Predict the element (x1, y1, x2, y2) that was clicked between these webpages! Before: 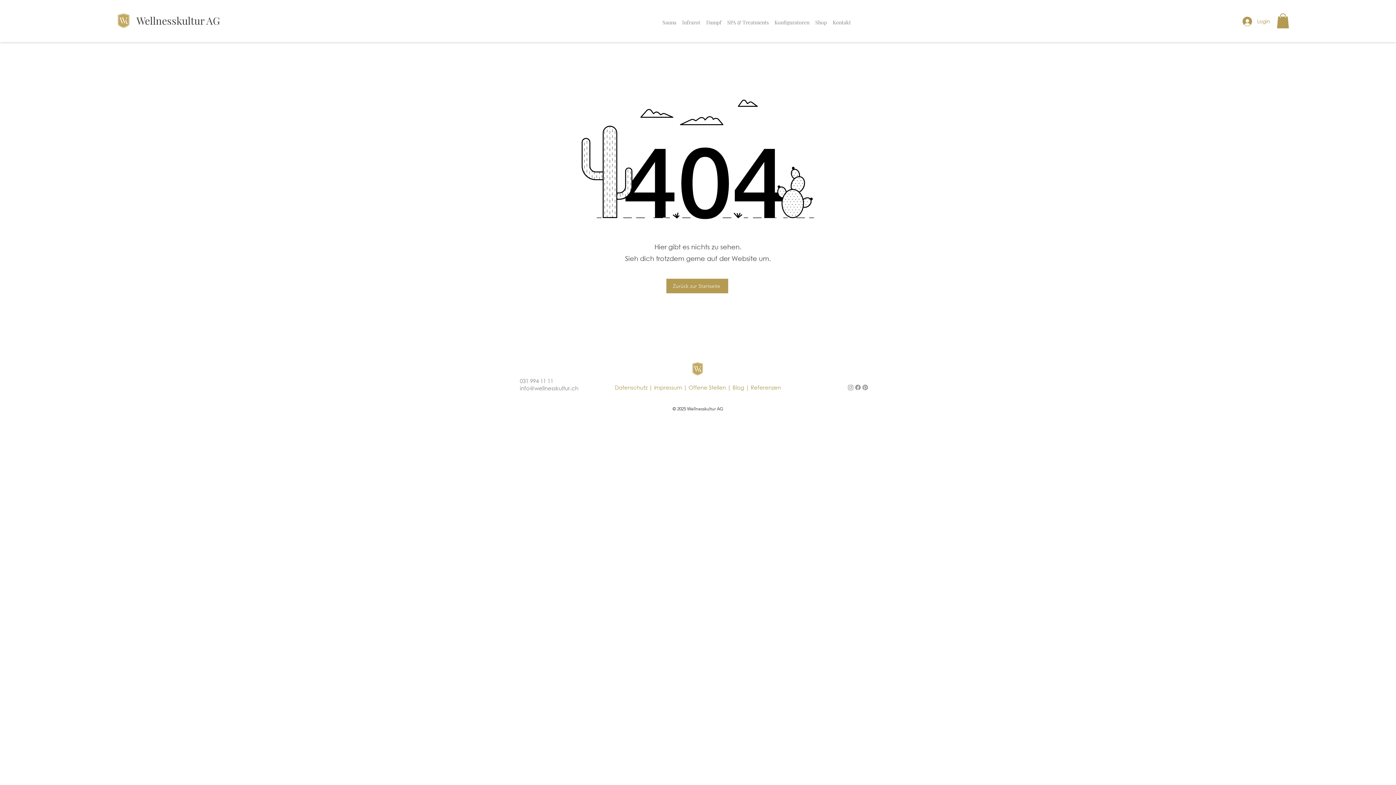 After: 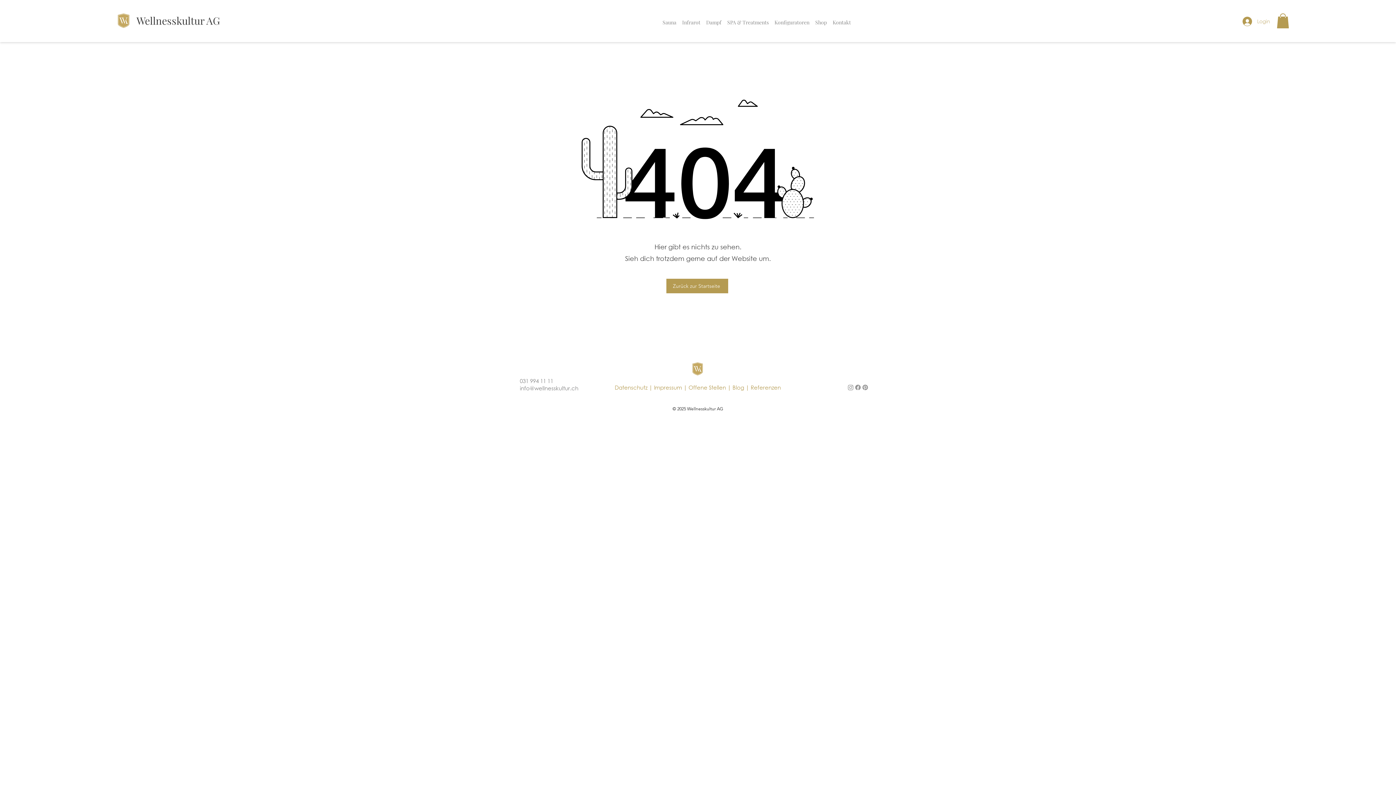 Action: bbox: (1237, 14, 1266, 28) label: Login